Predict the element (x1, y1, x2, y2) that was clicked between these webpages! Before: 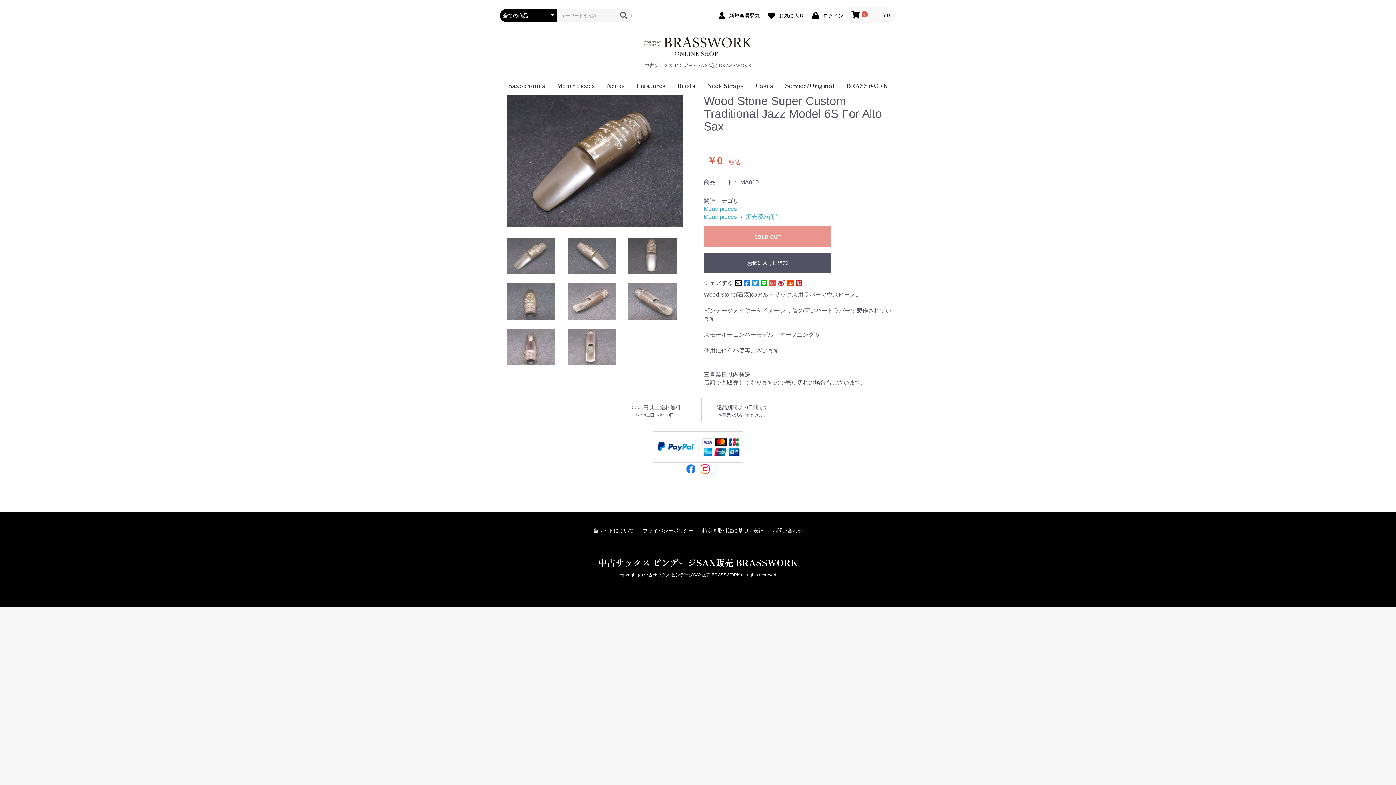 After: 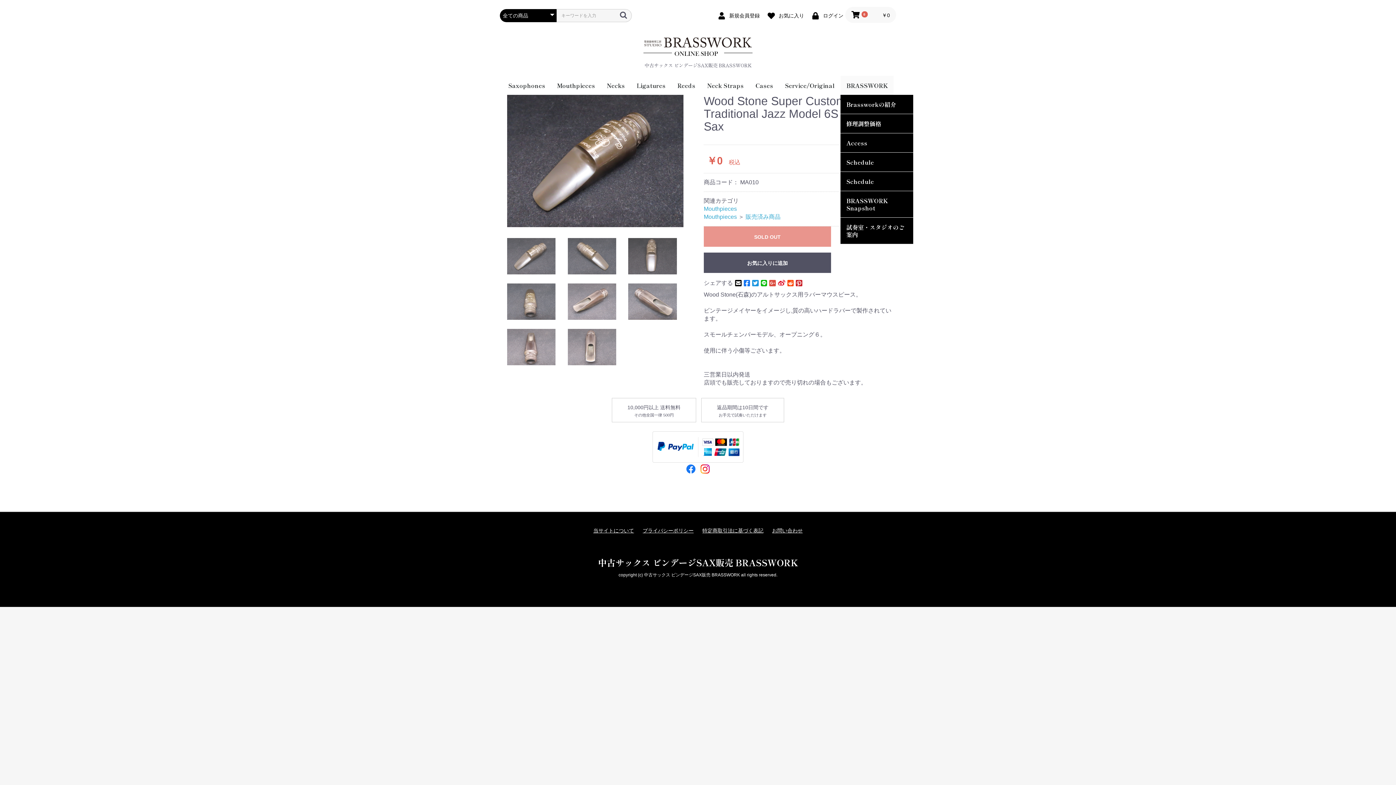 Action: label: BRASSWORK bbox: (840, 76, 893, 94)